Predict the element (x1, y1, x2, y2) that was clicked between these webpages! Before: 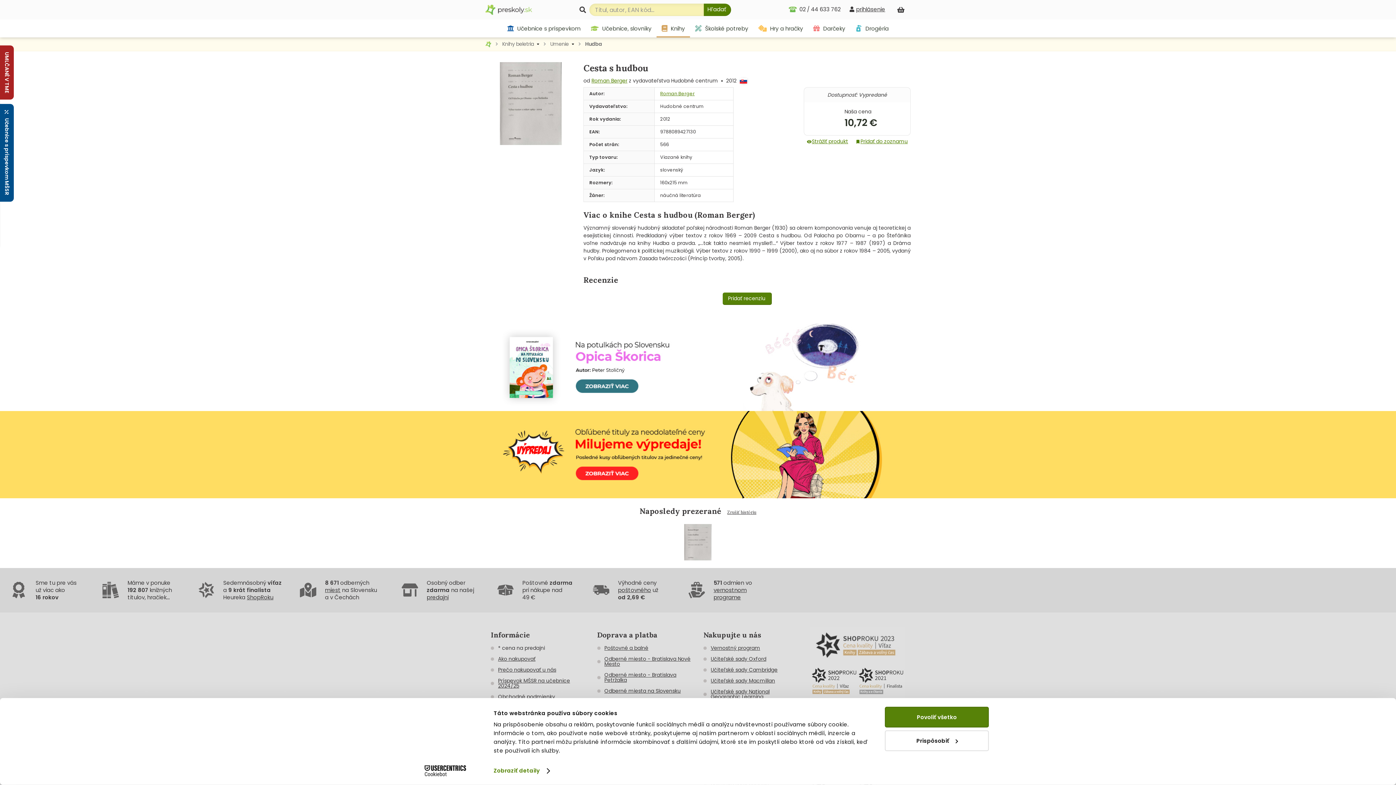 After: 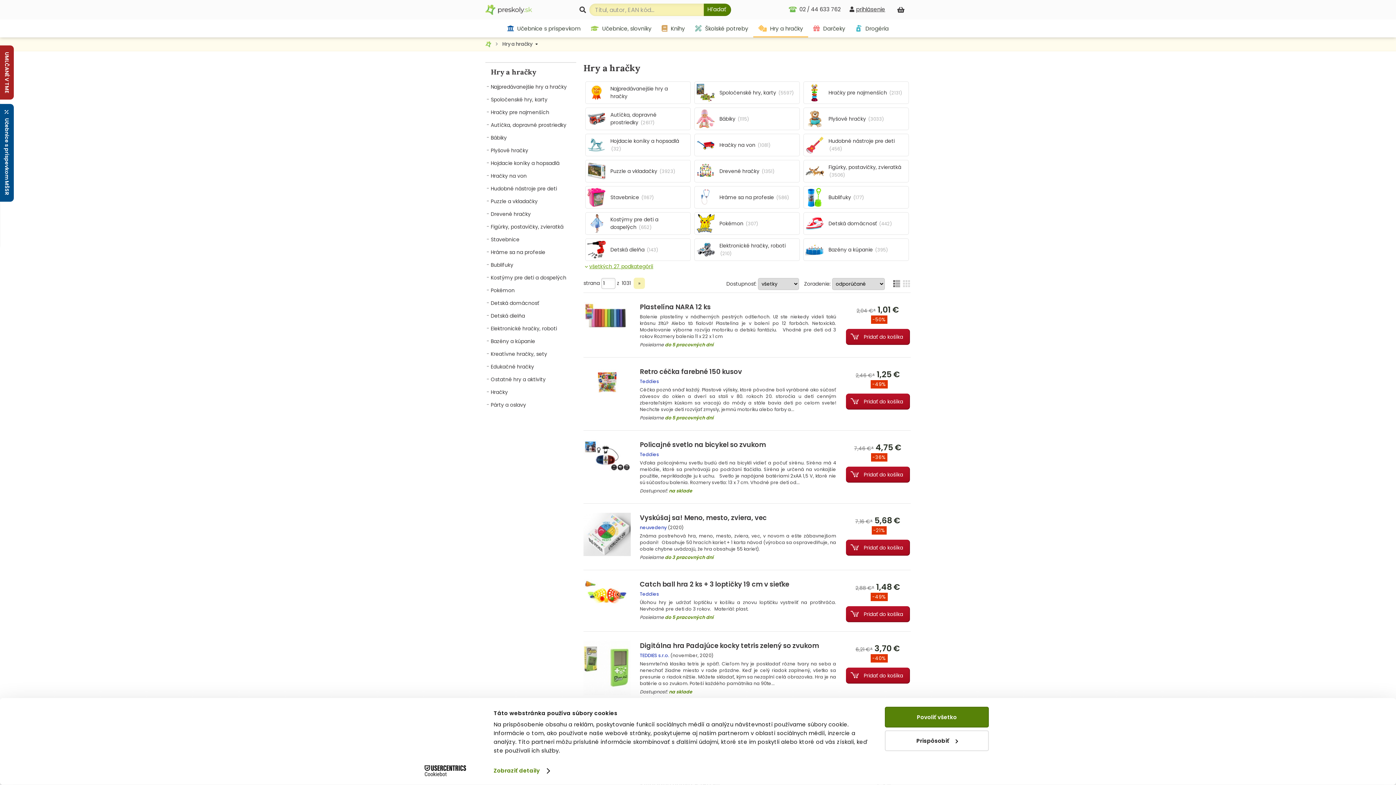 Action: label:  Hry a hračky bbox: (753, 20, 808, 37)